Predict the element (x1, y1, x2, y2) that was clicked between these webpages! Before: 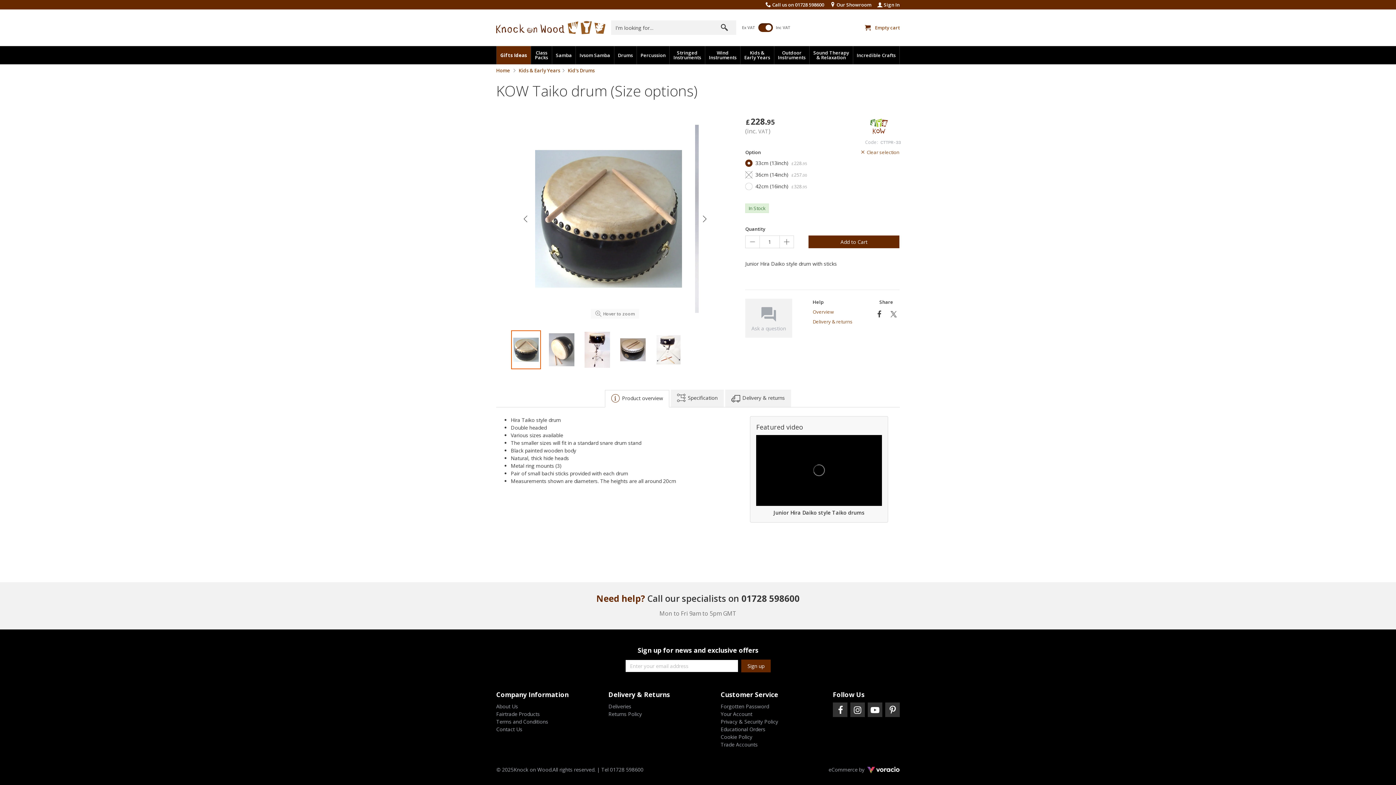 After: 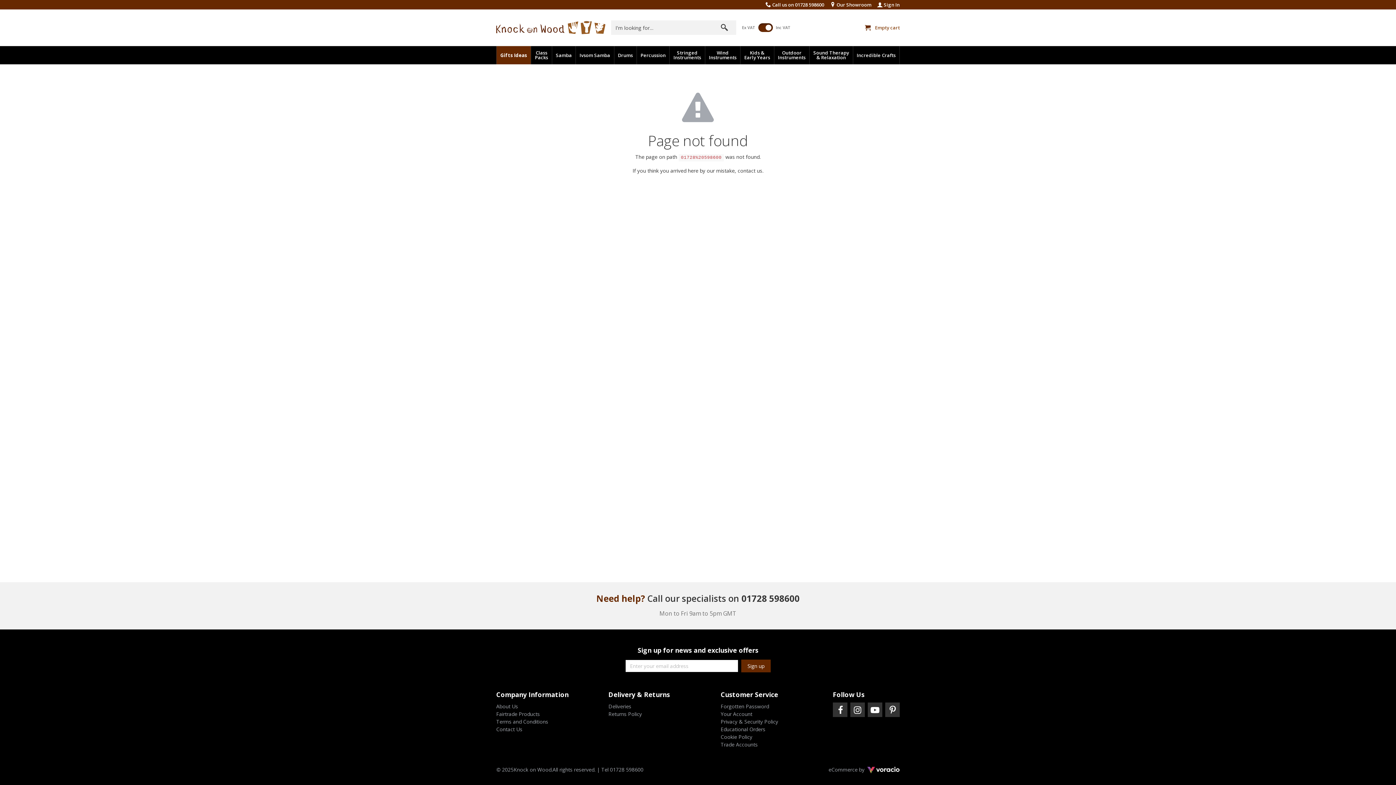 Action: bbox: (741, 592, 799, 604) label: 01728 598600